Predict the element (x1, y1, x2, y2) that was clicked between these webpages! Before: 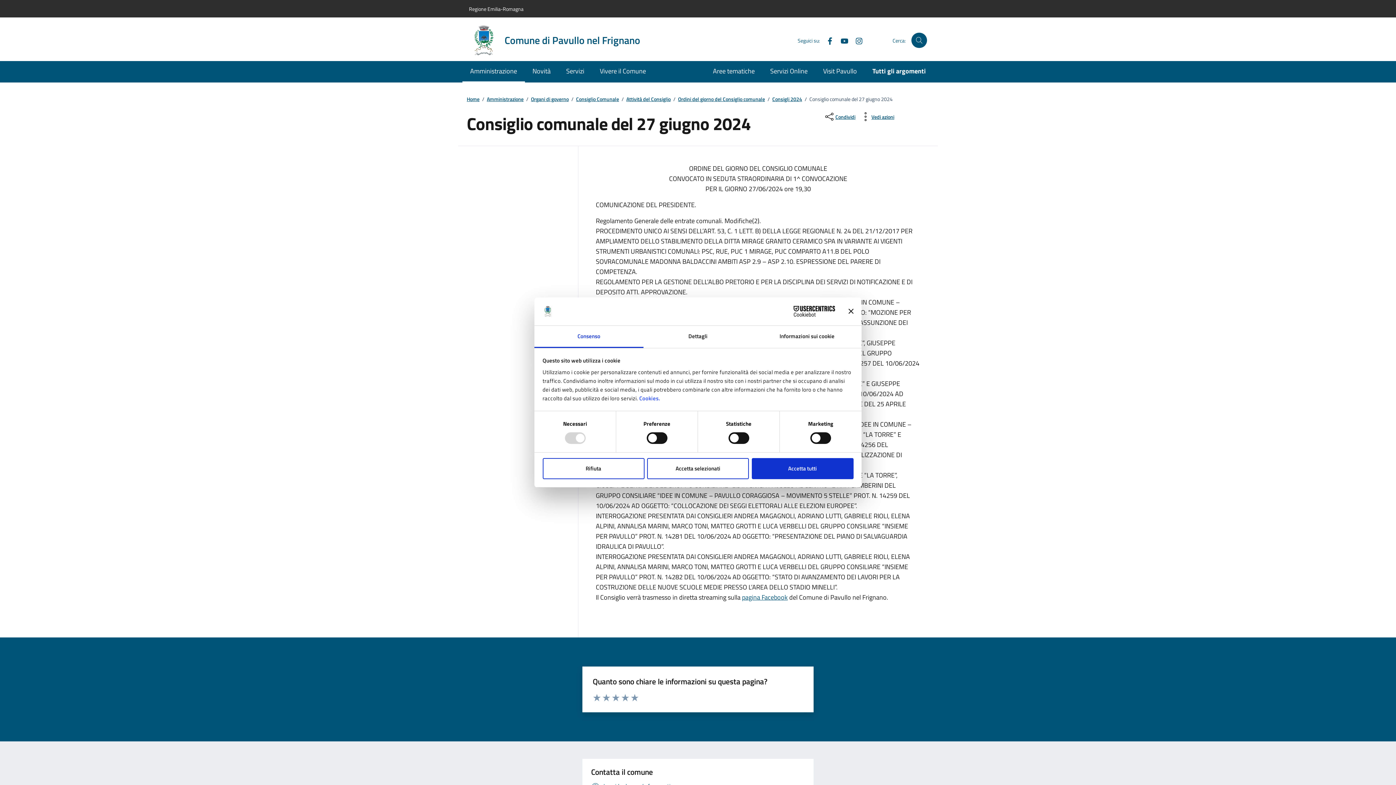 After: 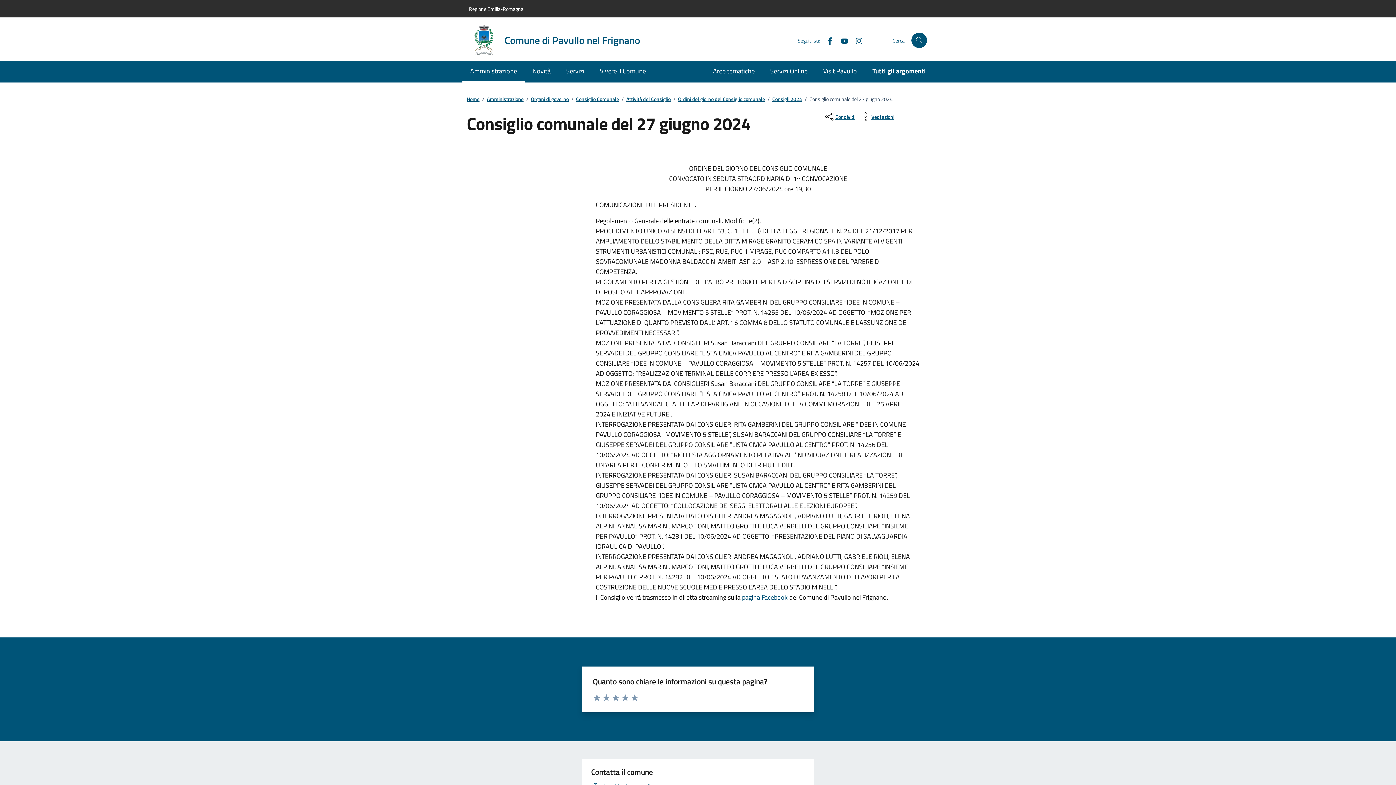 Action: label: Accetta tutti bbox: (751, 458, 853, 479)